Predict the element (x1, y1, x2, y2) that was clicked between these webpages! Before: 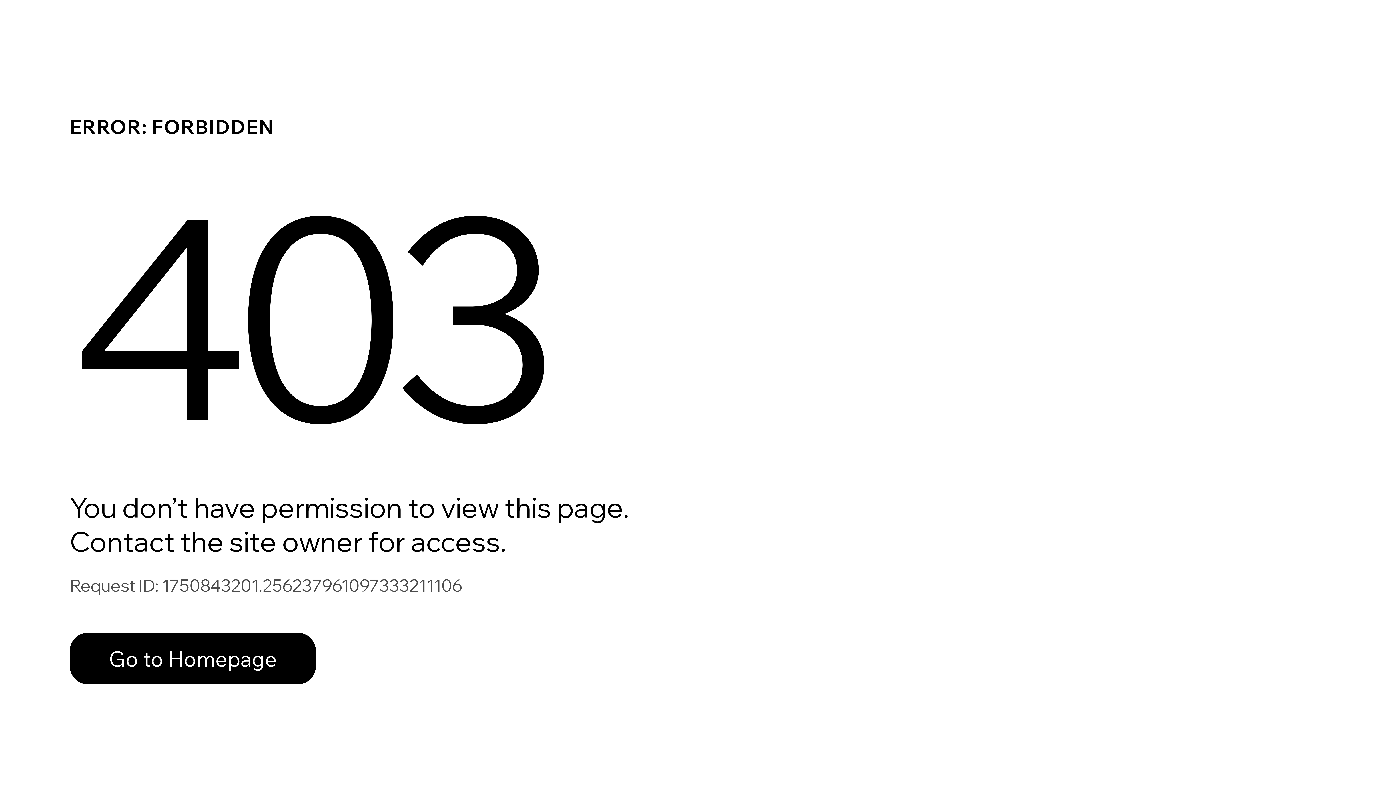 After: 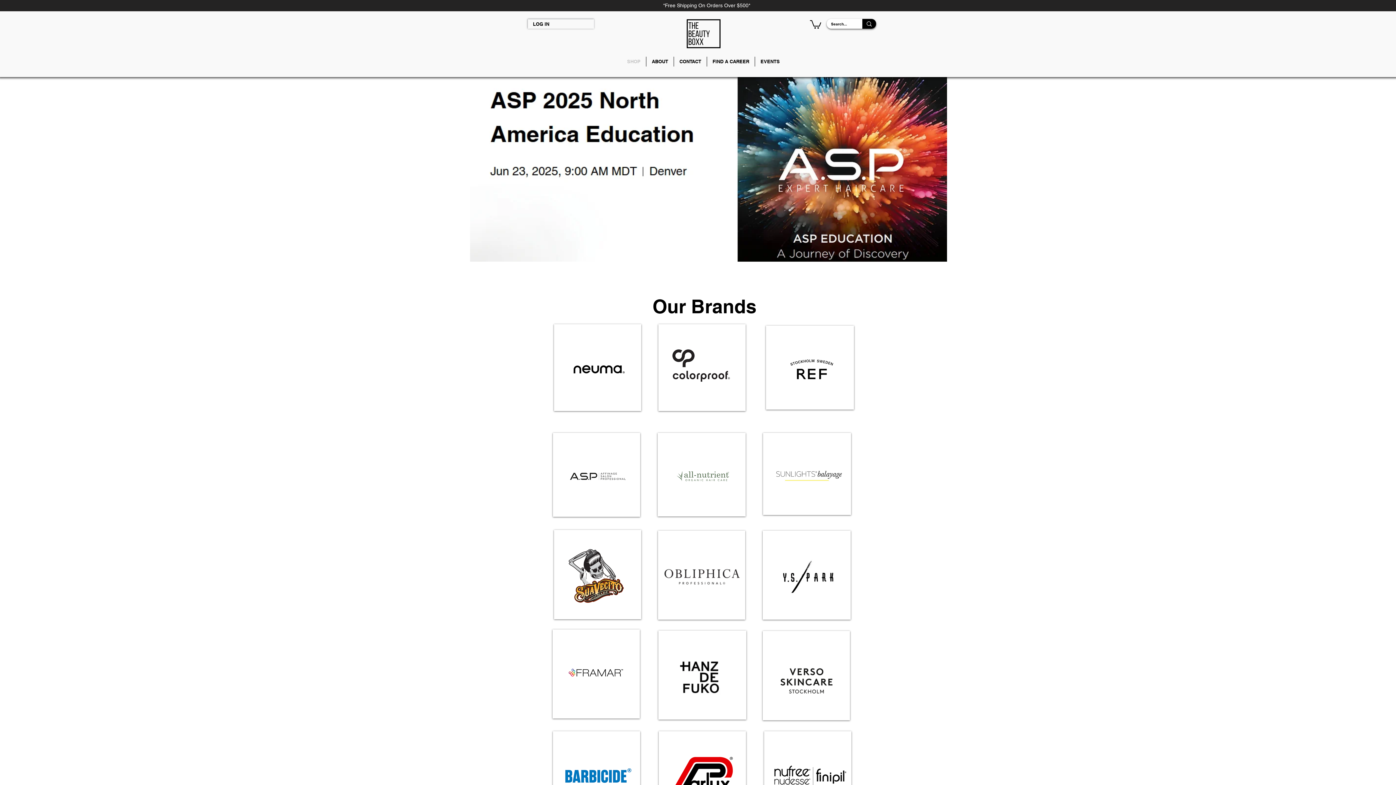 Action: label: Go to Homepage bbox: (69, 617, 768, 694)